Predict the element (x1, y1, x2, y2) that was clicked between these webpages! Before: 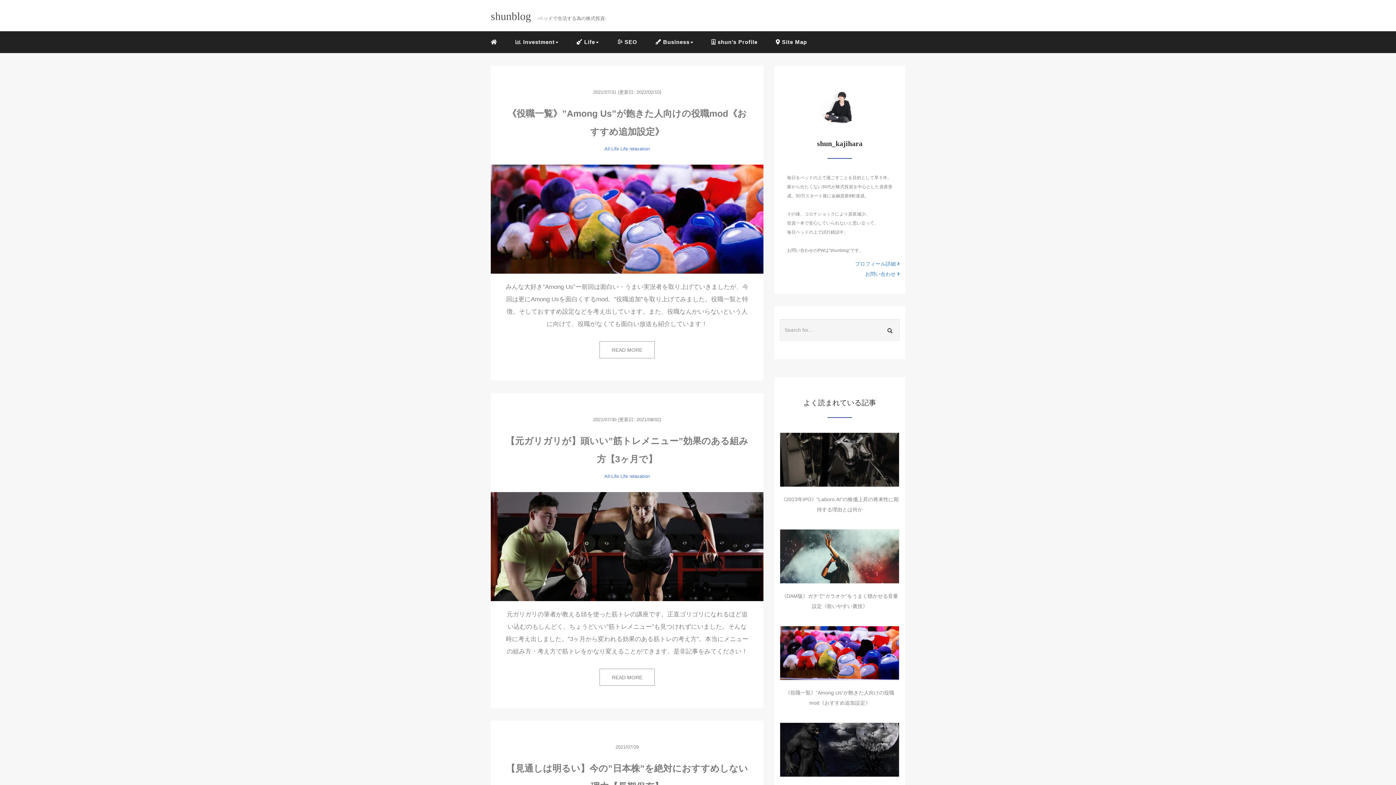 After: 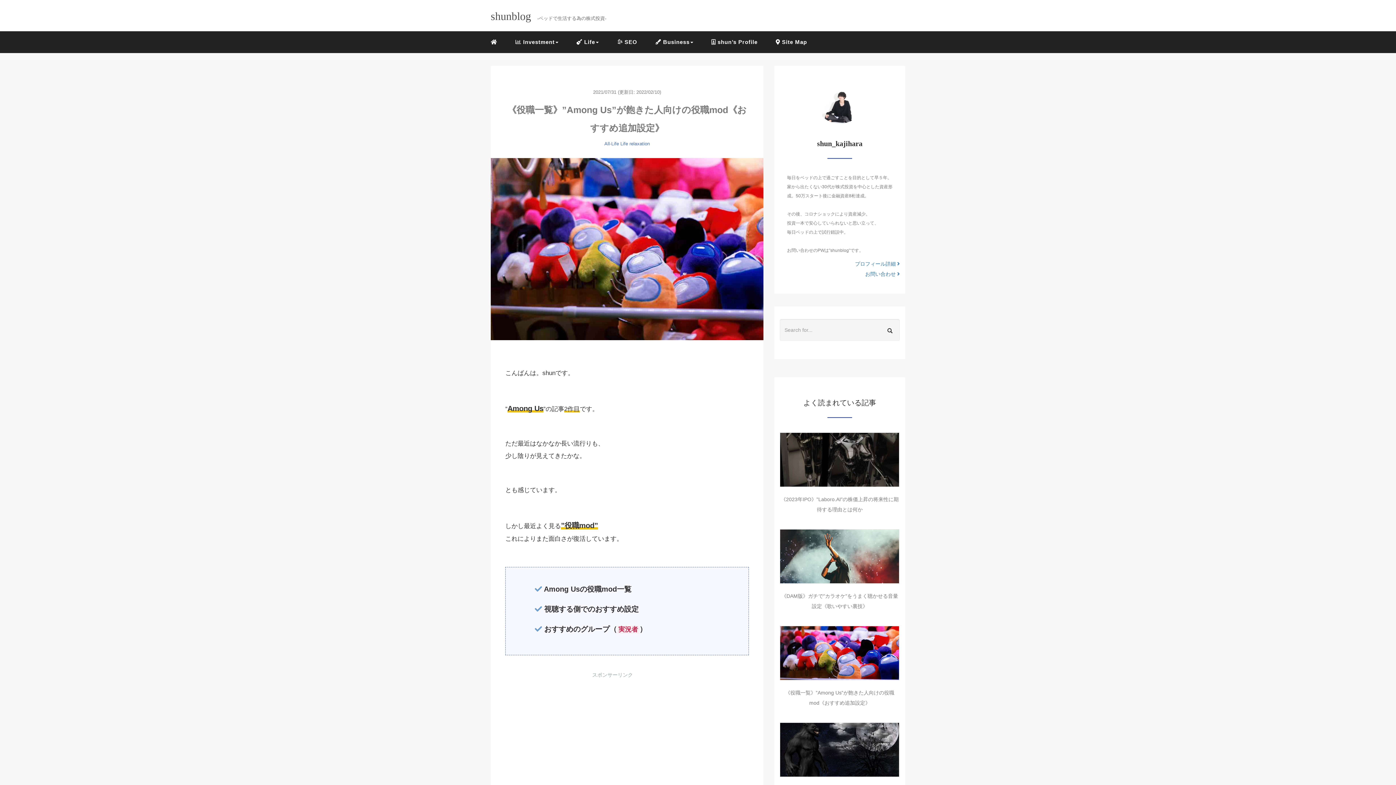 Action: bbox: (490, 164, 763, 273)